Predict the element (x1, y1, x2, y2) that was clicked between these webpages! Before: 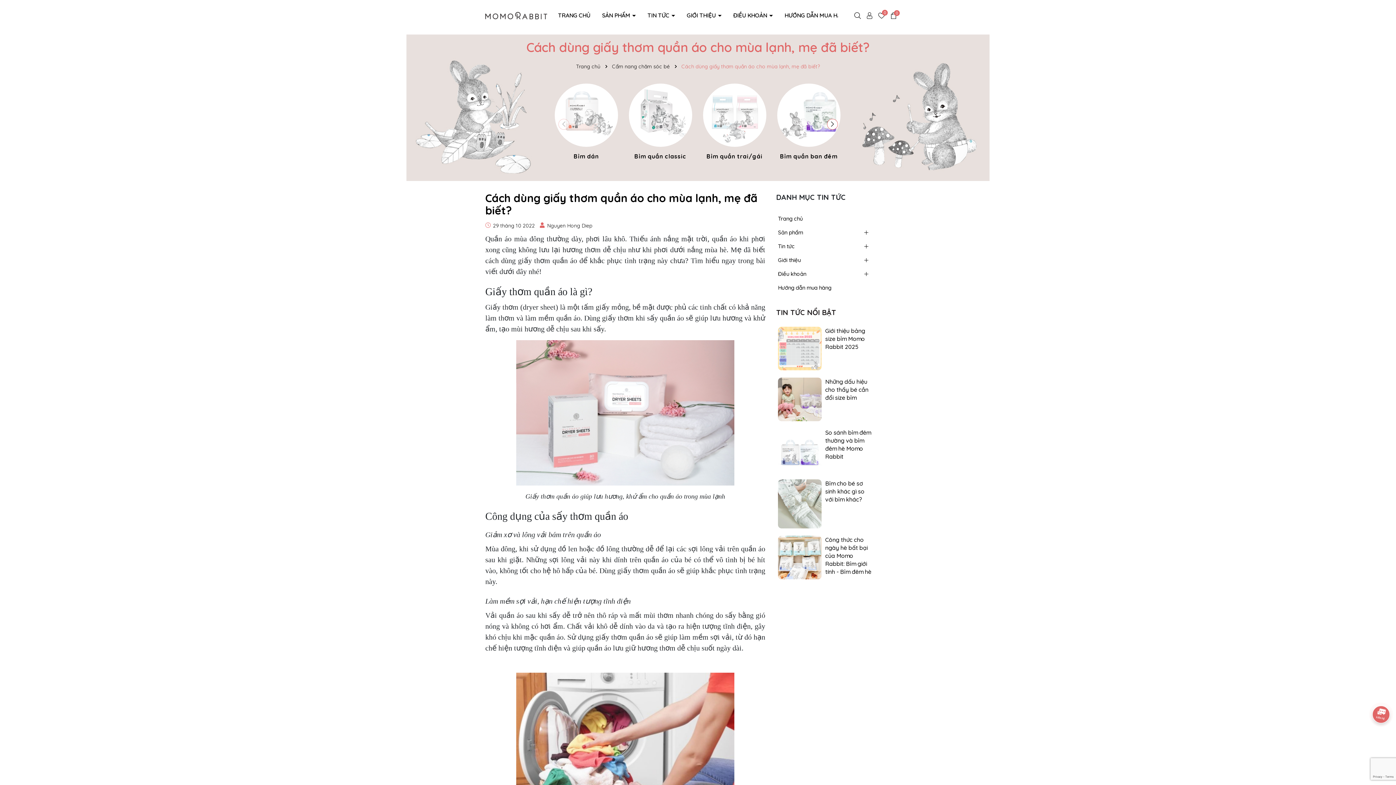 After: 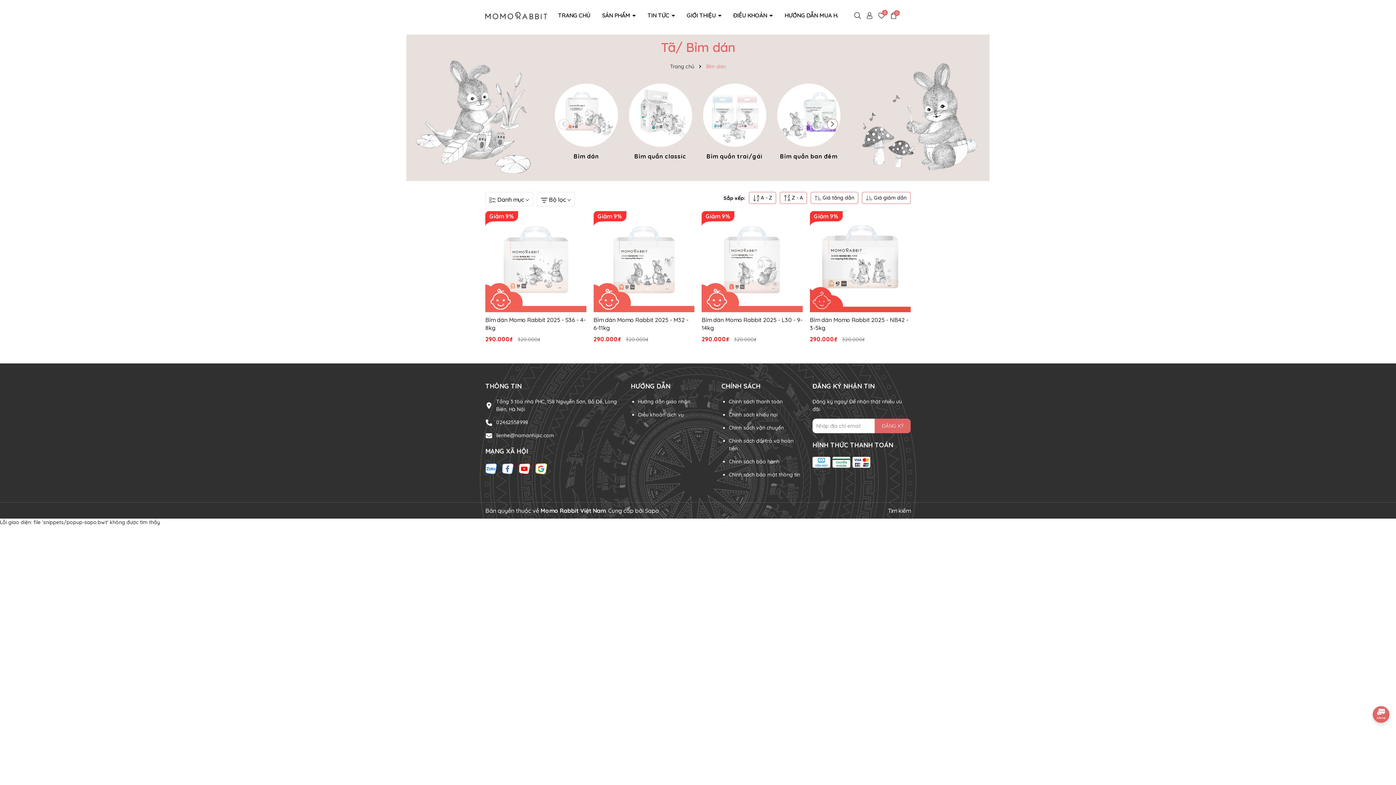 Action: bbox: (554, 76, 618, 169)